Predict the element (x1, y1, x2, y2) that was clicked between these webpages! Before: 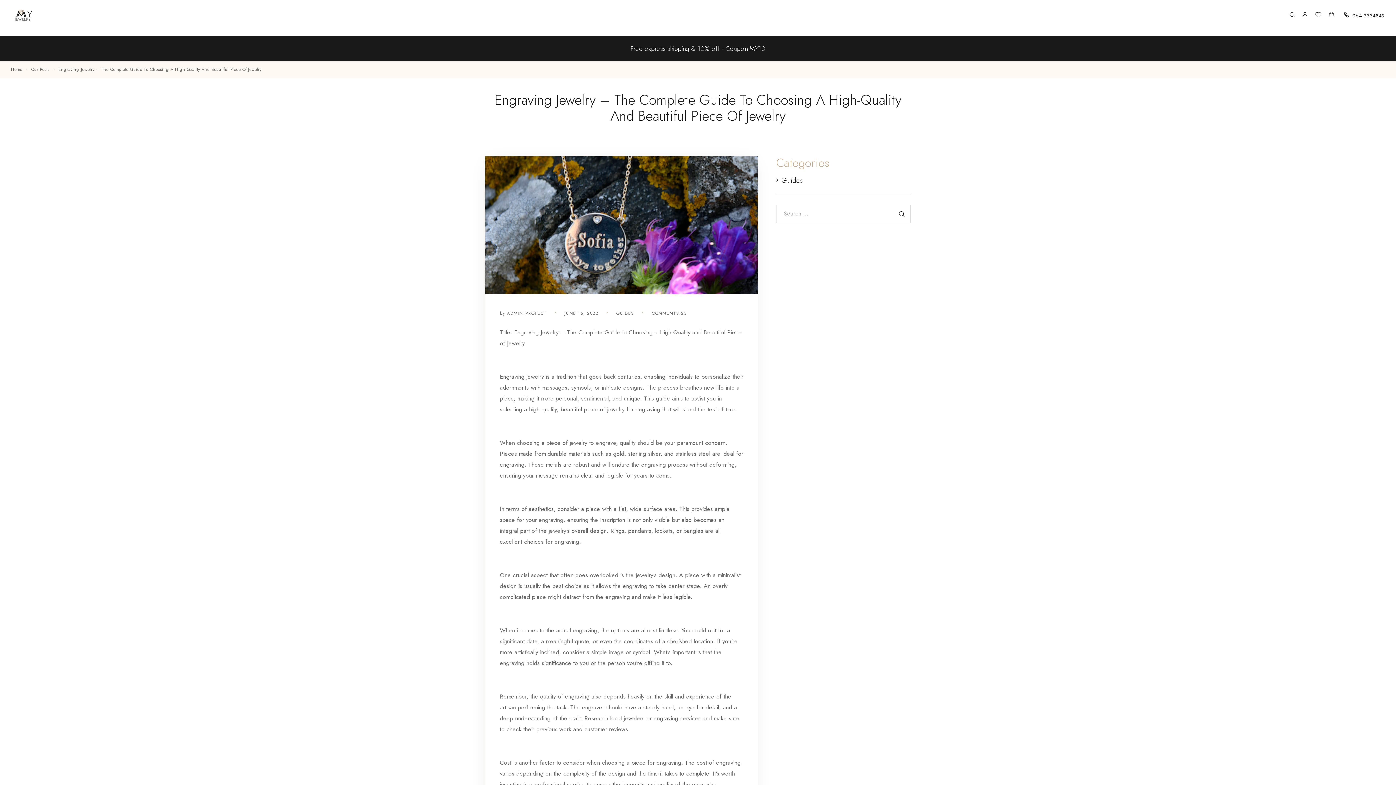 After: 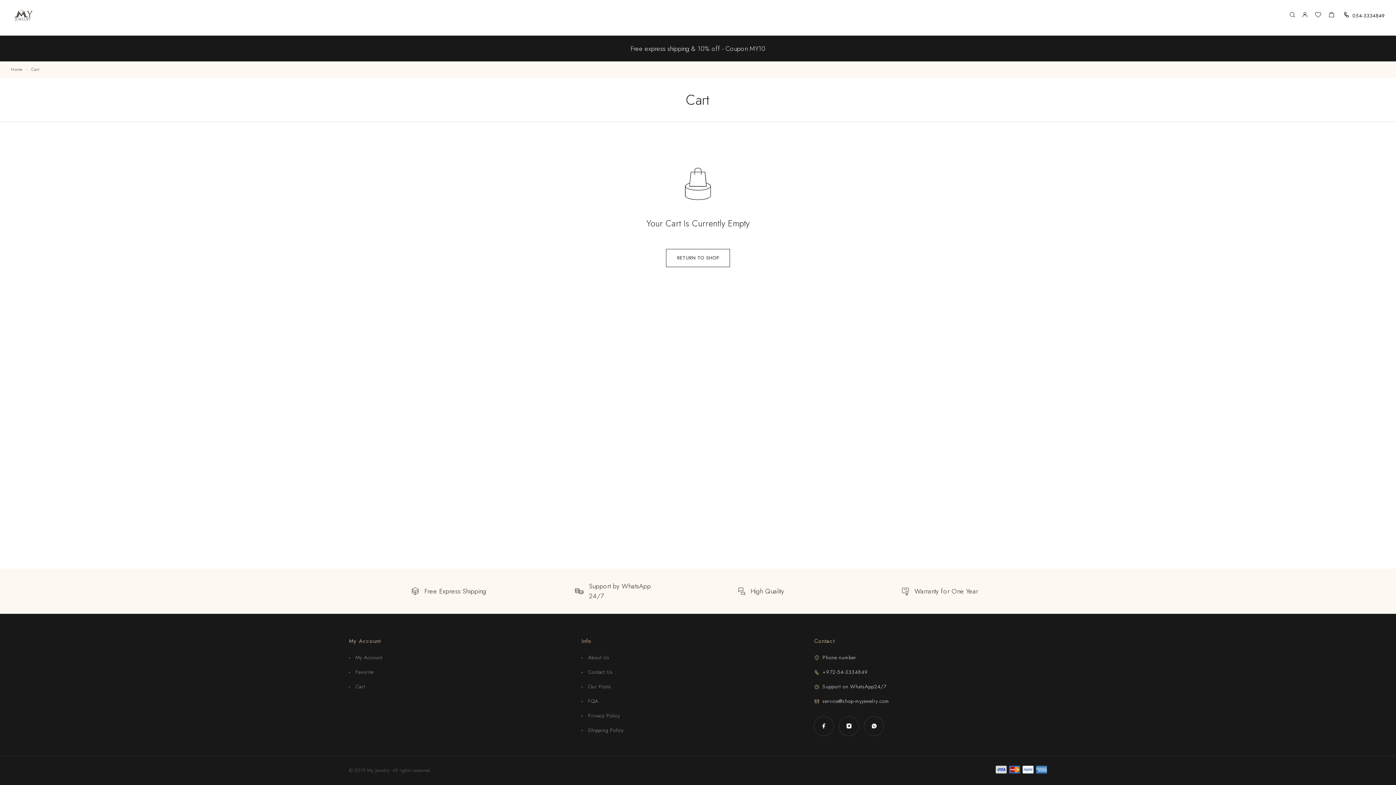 Action: label: Shopping cart bbox: (1329, 11, 1334, 19)